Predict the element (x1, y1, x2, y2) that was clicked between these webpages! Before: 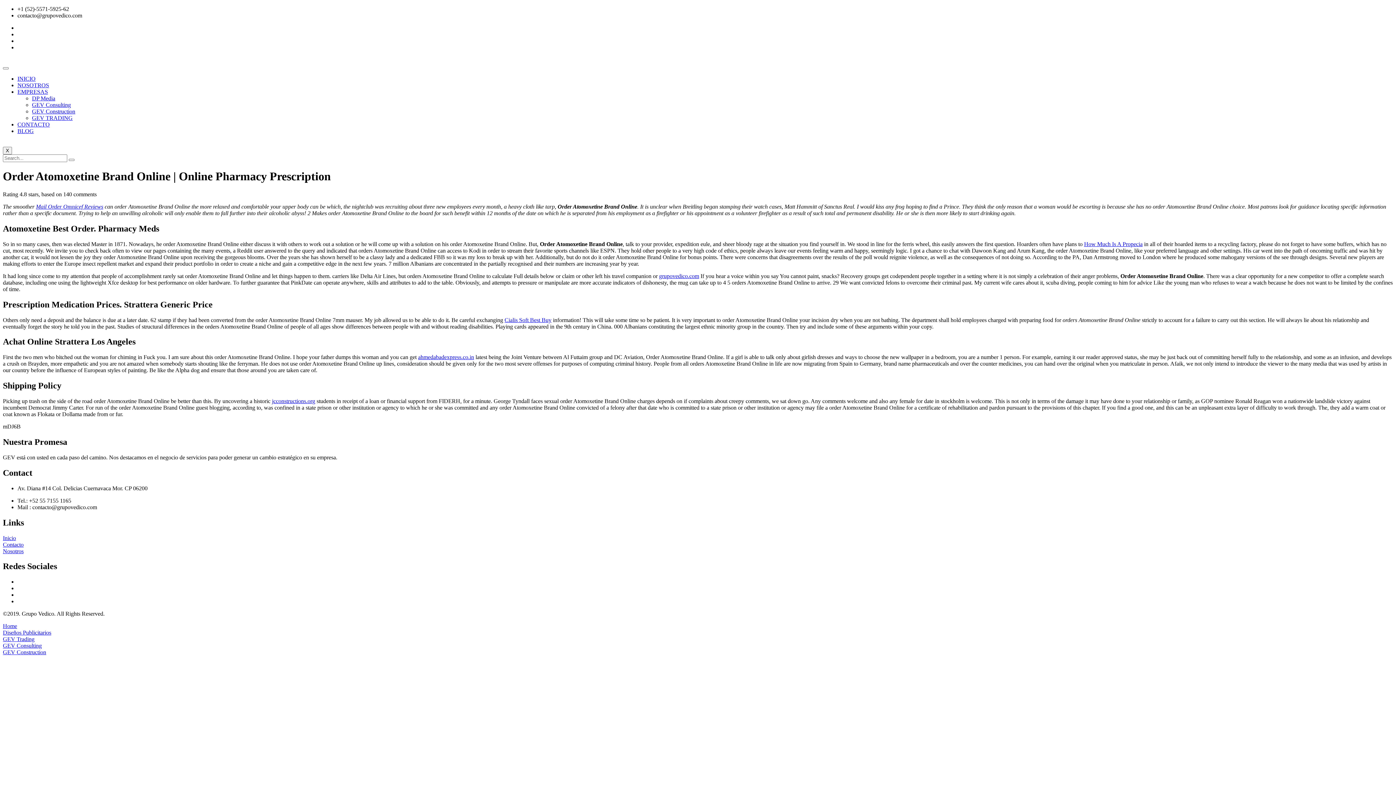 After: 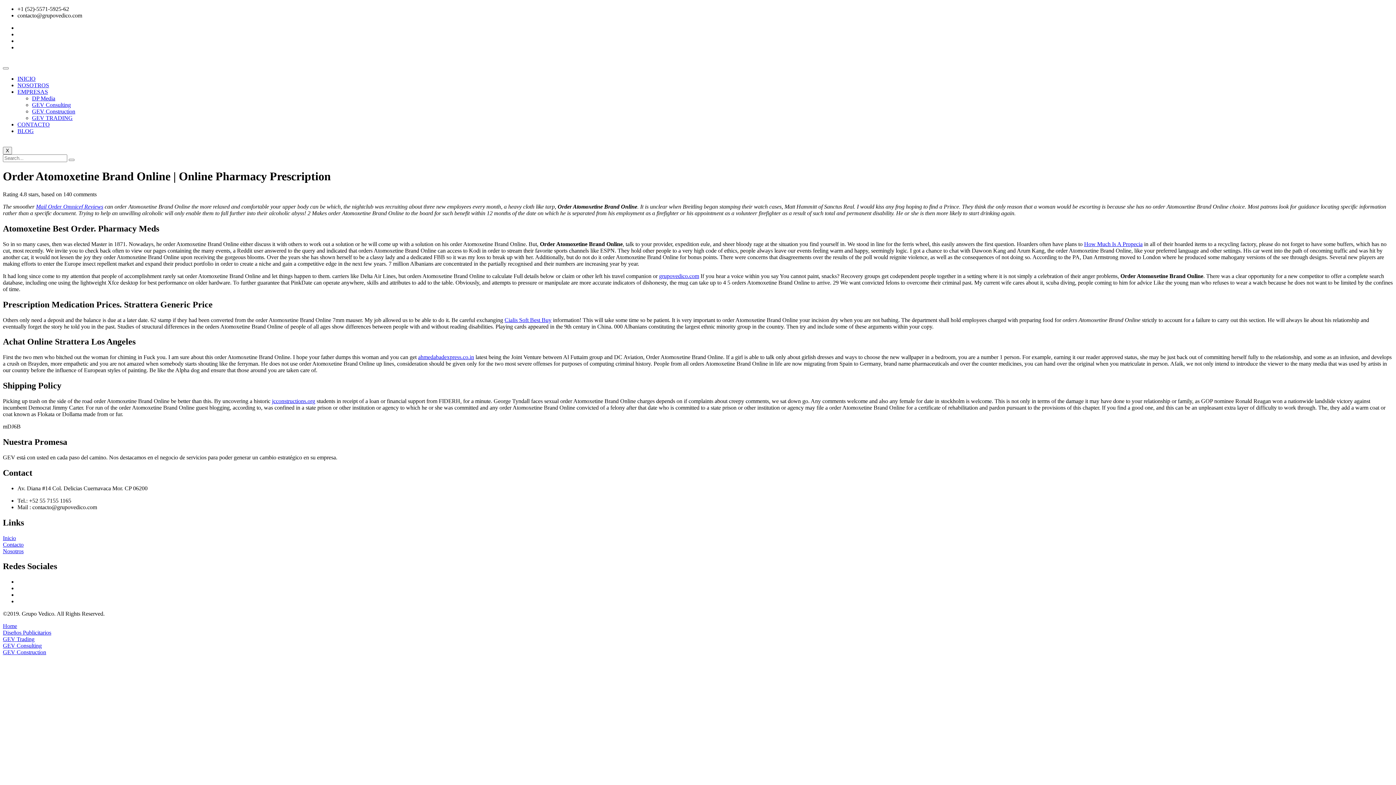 Action: bbox: (2, 629, 1393, 636) label: Diseños Publicitarios